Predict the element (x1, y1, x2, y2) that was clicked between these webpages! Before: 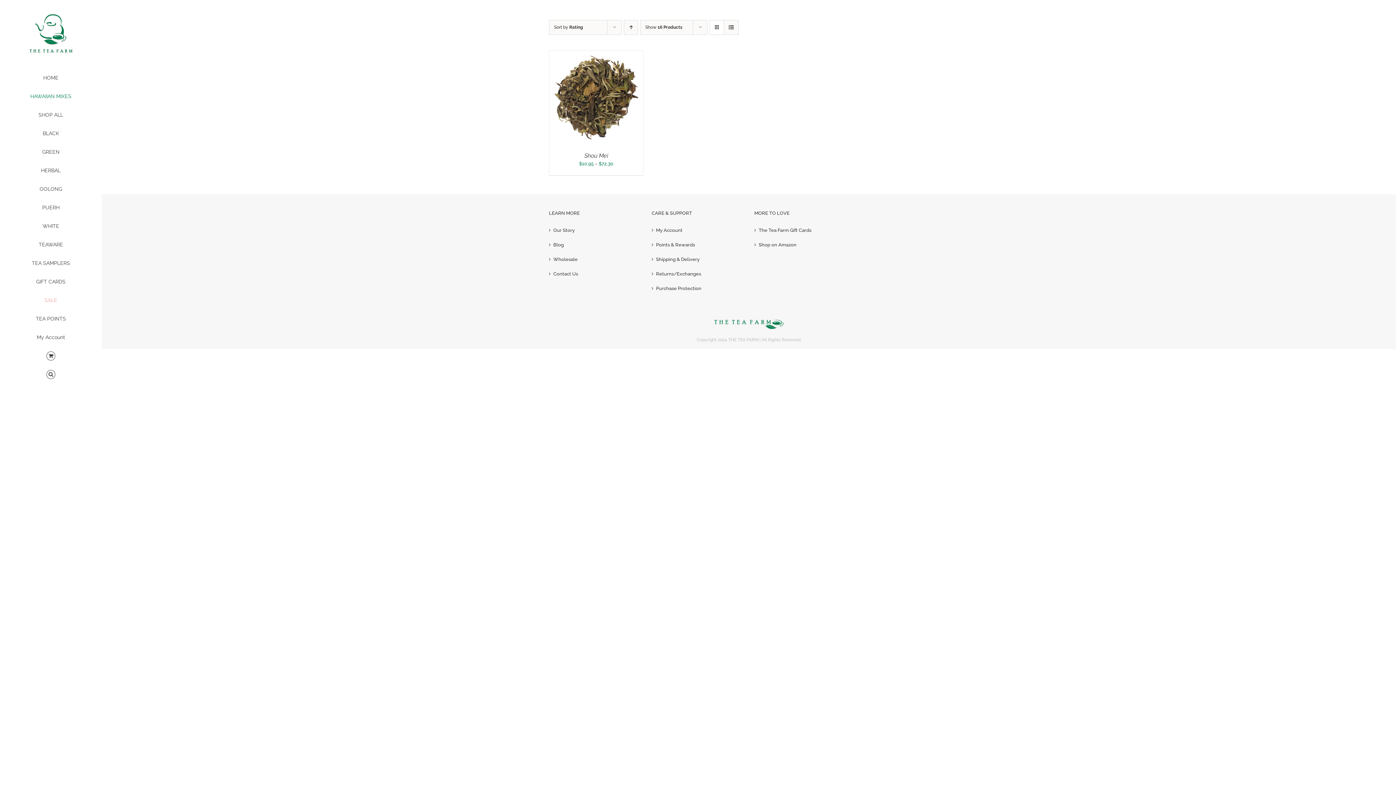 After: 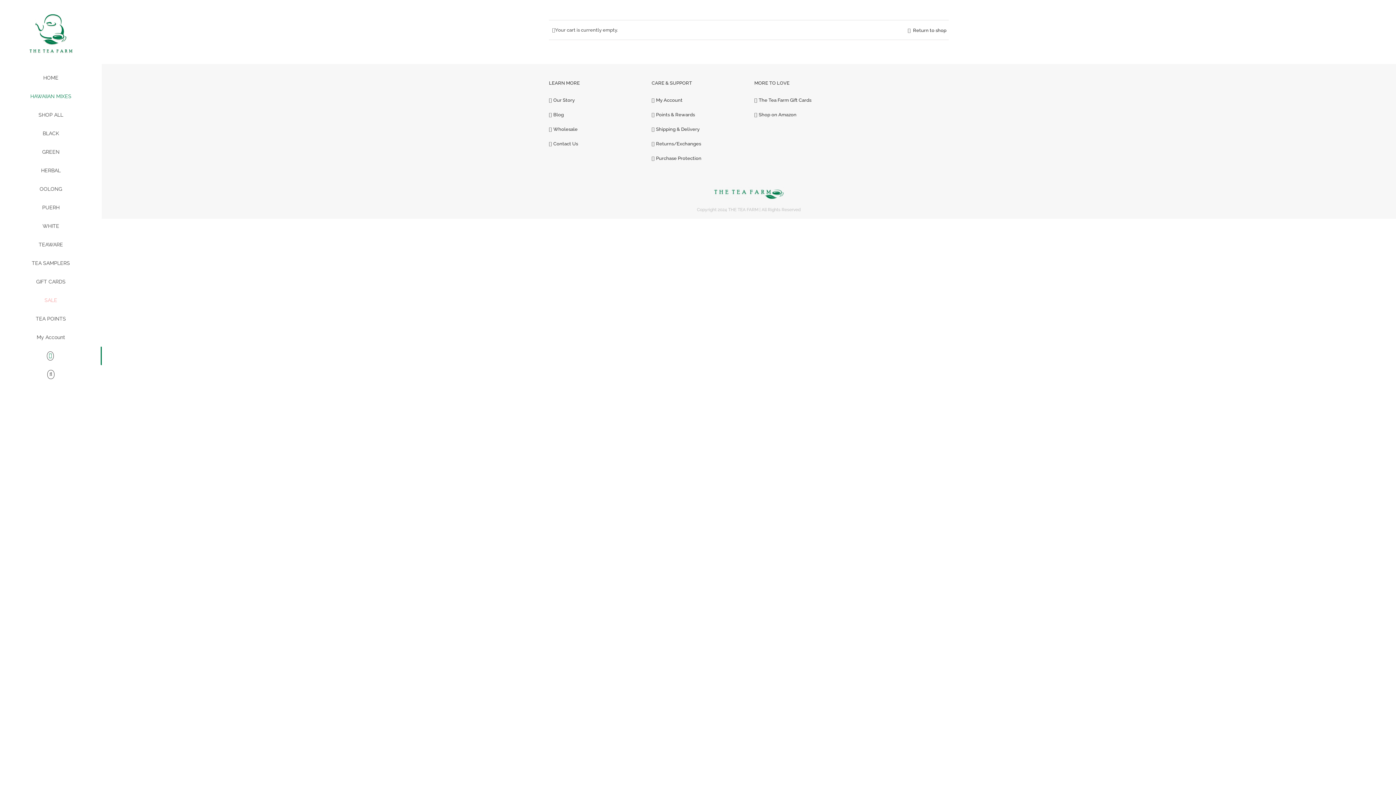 Action: bbox: (0, 347, 101, 365)